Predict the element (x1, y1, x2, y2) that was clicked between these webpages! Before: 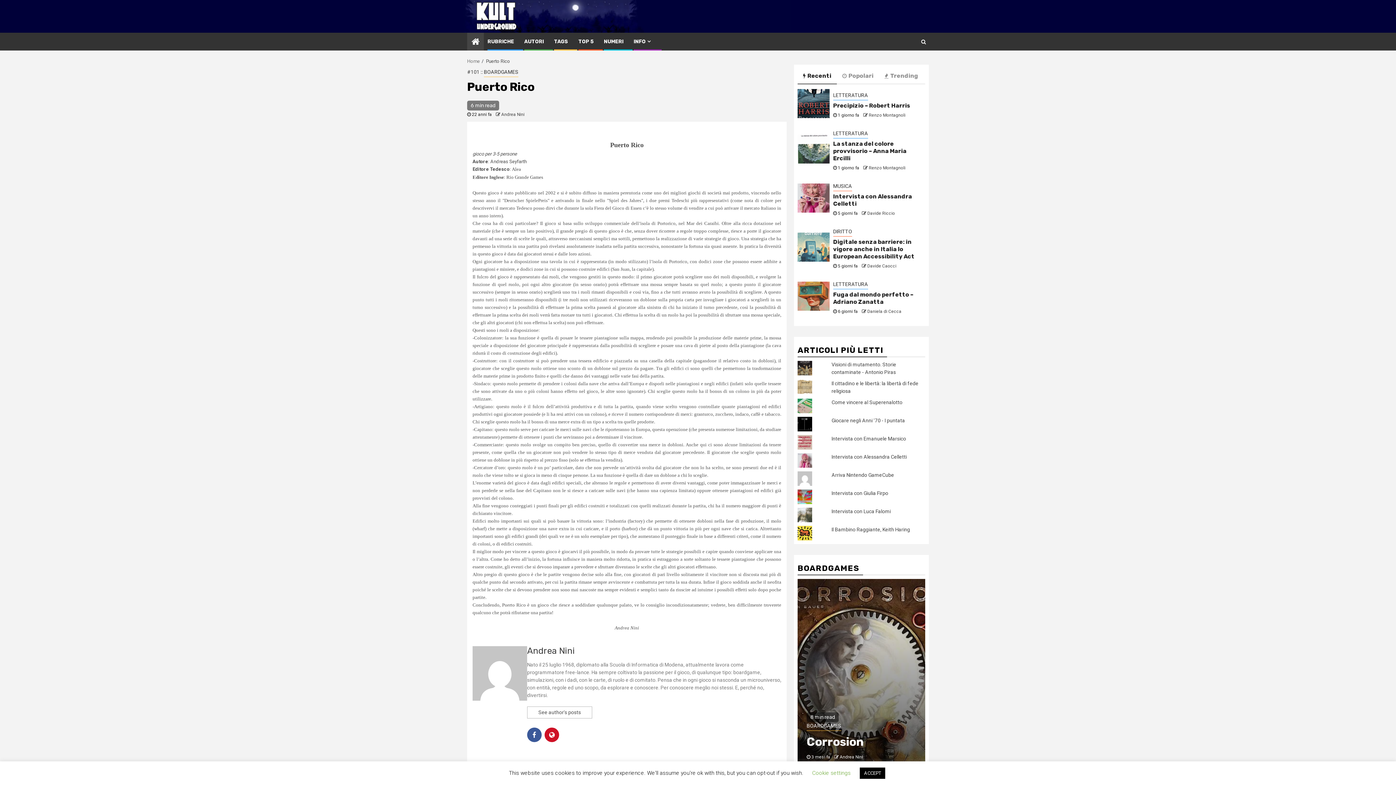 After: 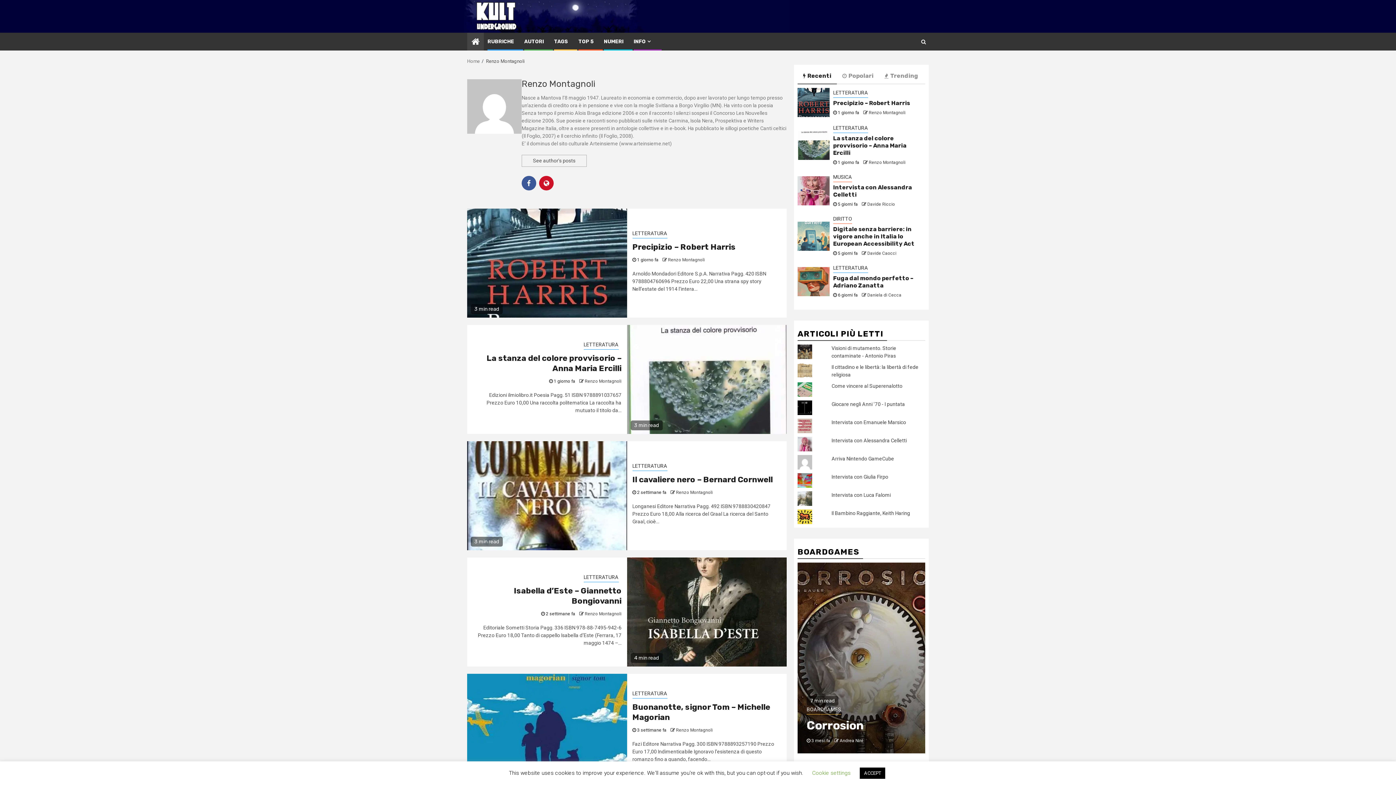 Action: bbox: (869, 165, 905, 170) label: Renzo Montagnoli